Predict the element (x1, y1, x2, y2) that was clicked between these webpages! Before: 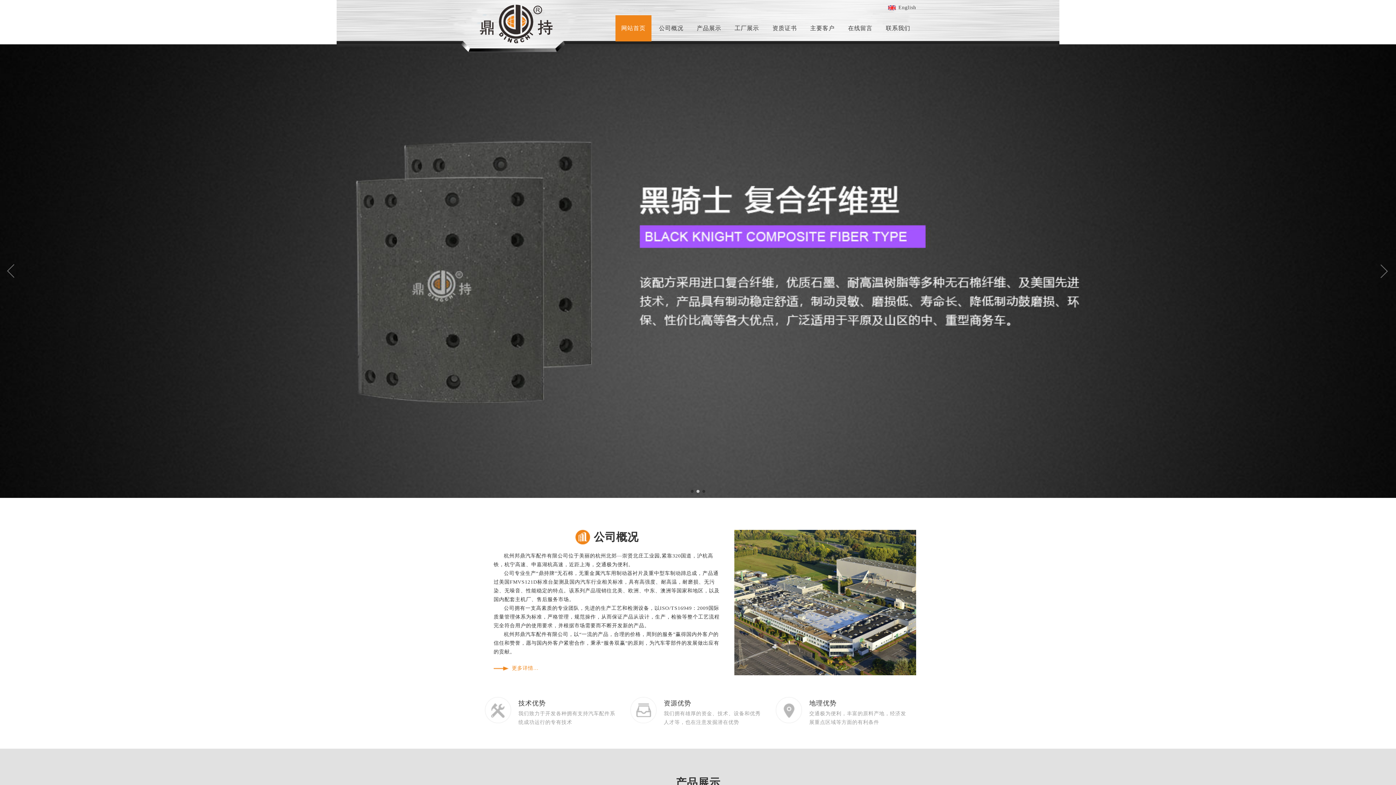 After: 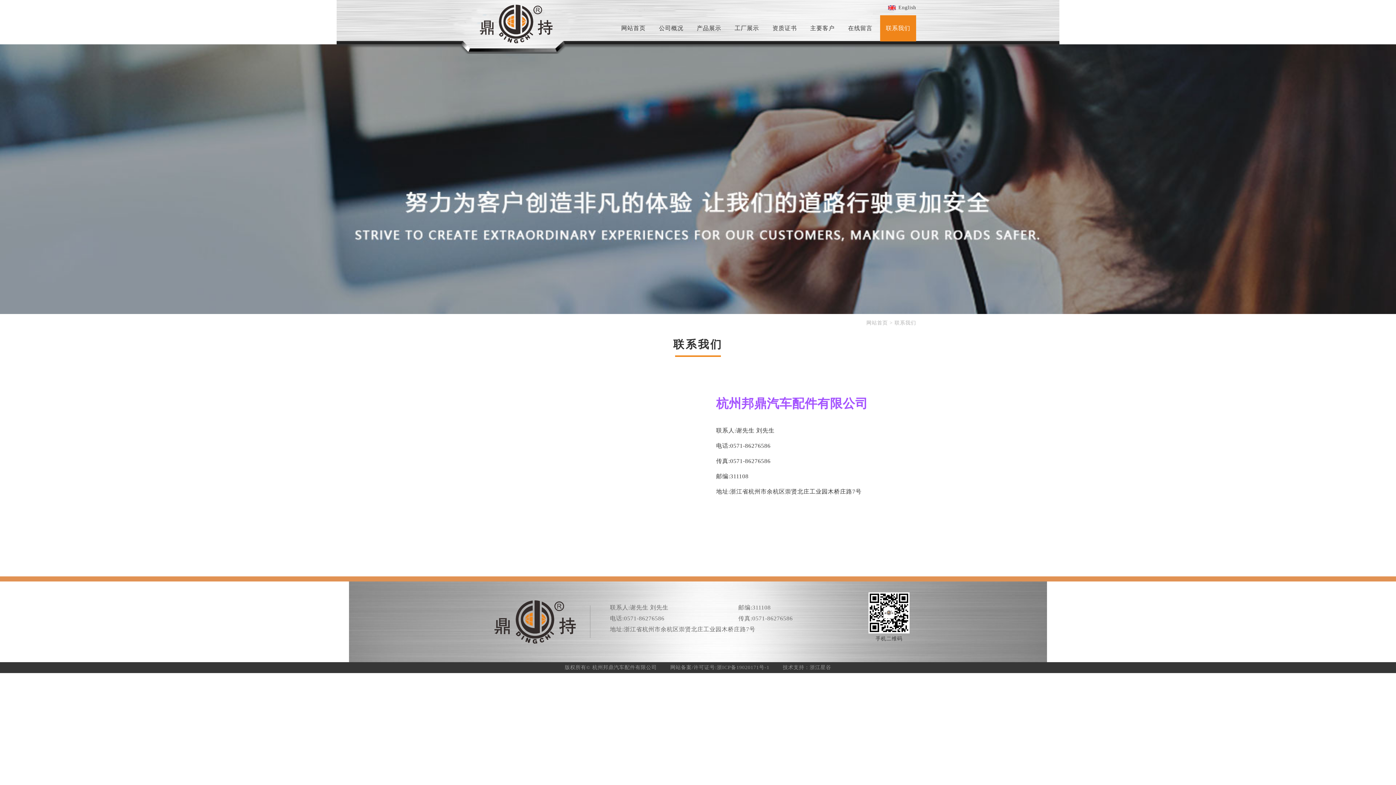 Action: bbox: (880, 15, 916, 41) label: 联系我们